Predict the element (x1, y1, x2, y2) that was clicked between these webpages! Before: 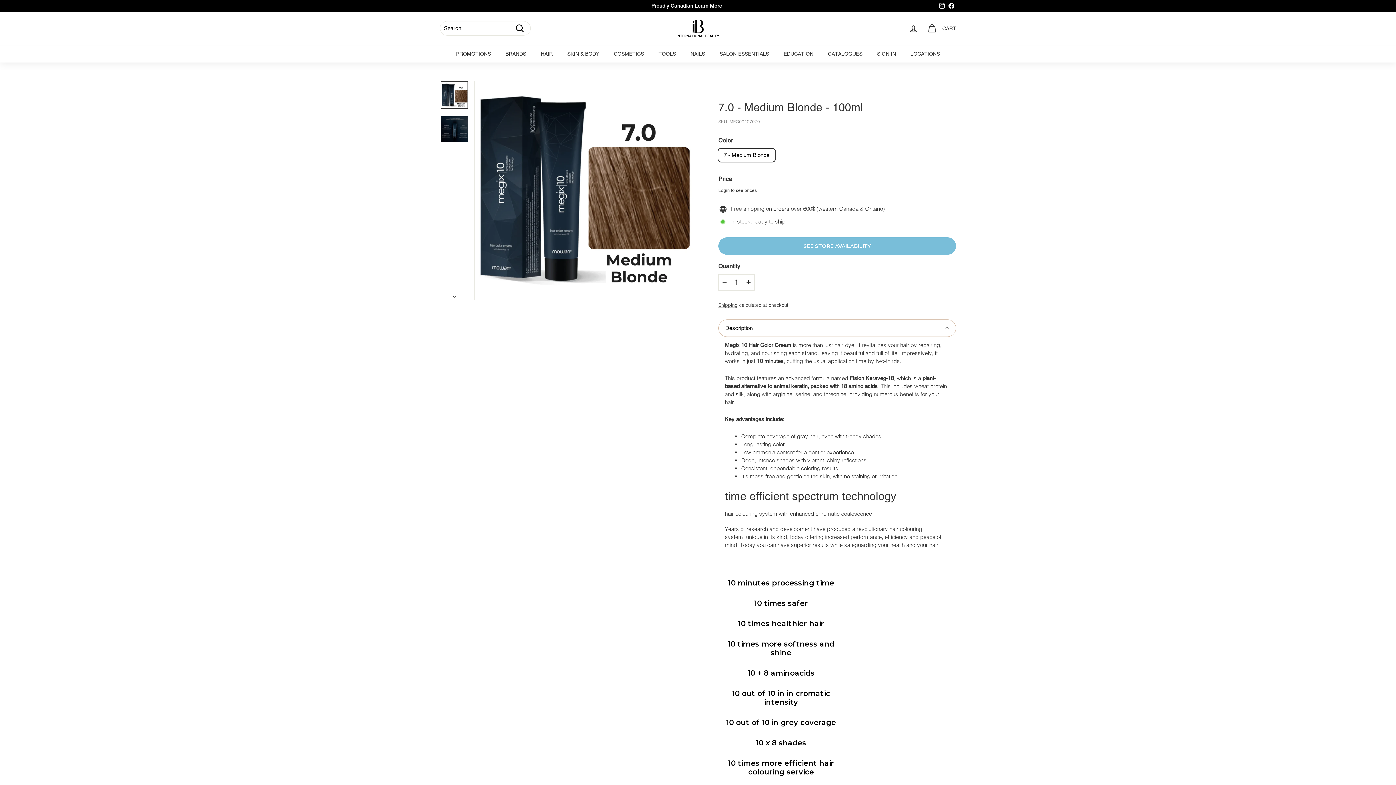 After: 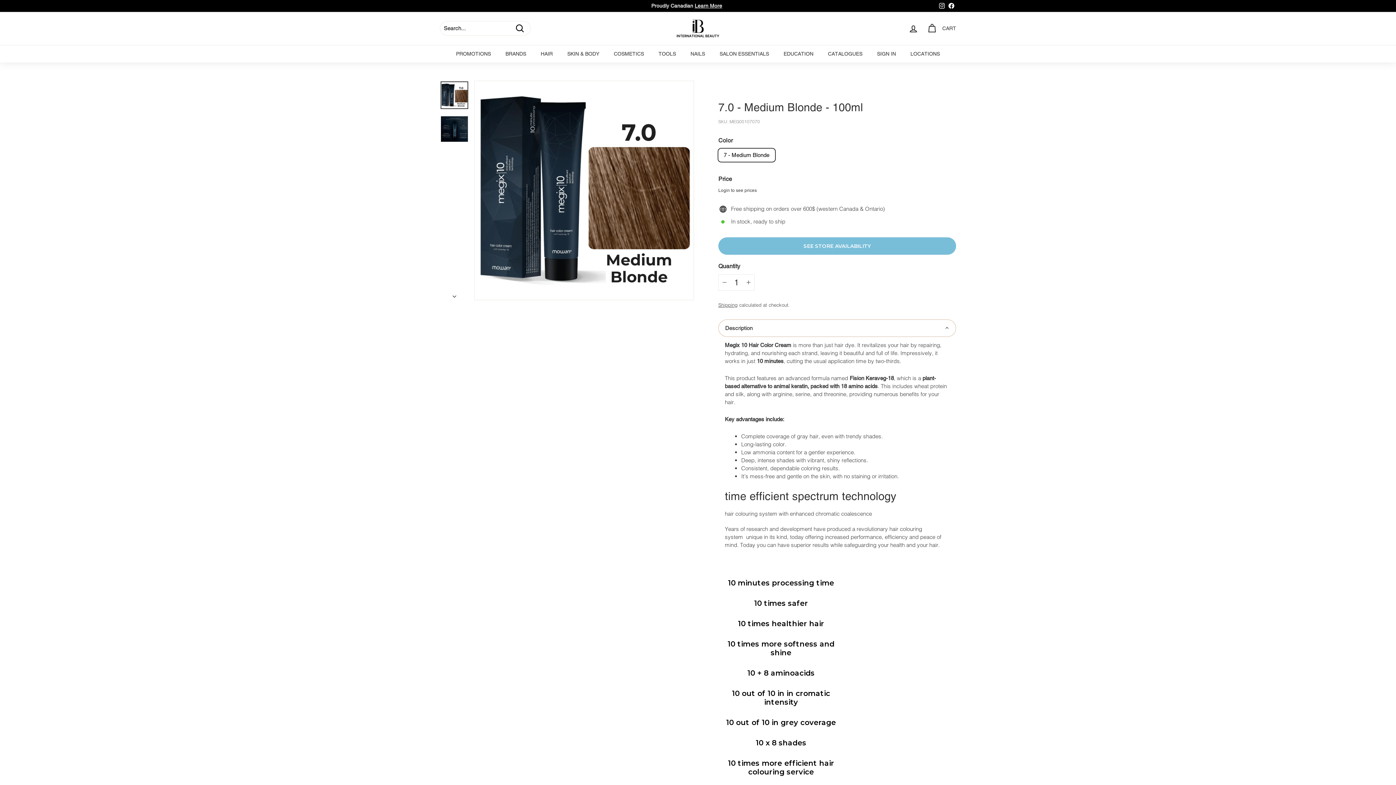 Action: bbox: (440, 81, 468, 108)